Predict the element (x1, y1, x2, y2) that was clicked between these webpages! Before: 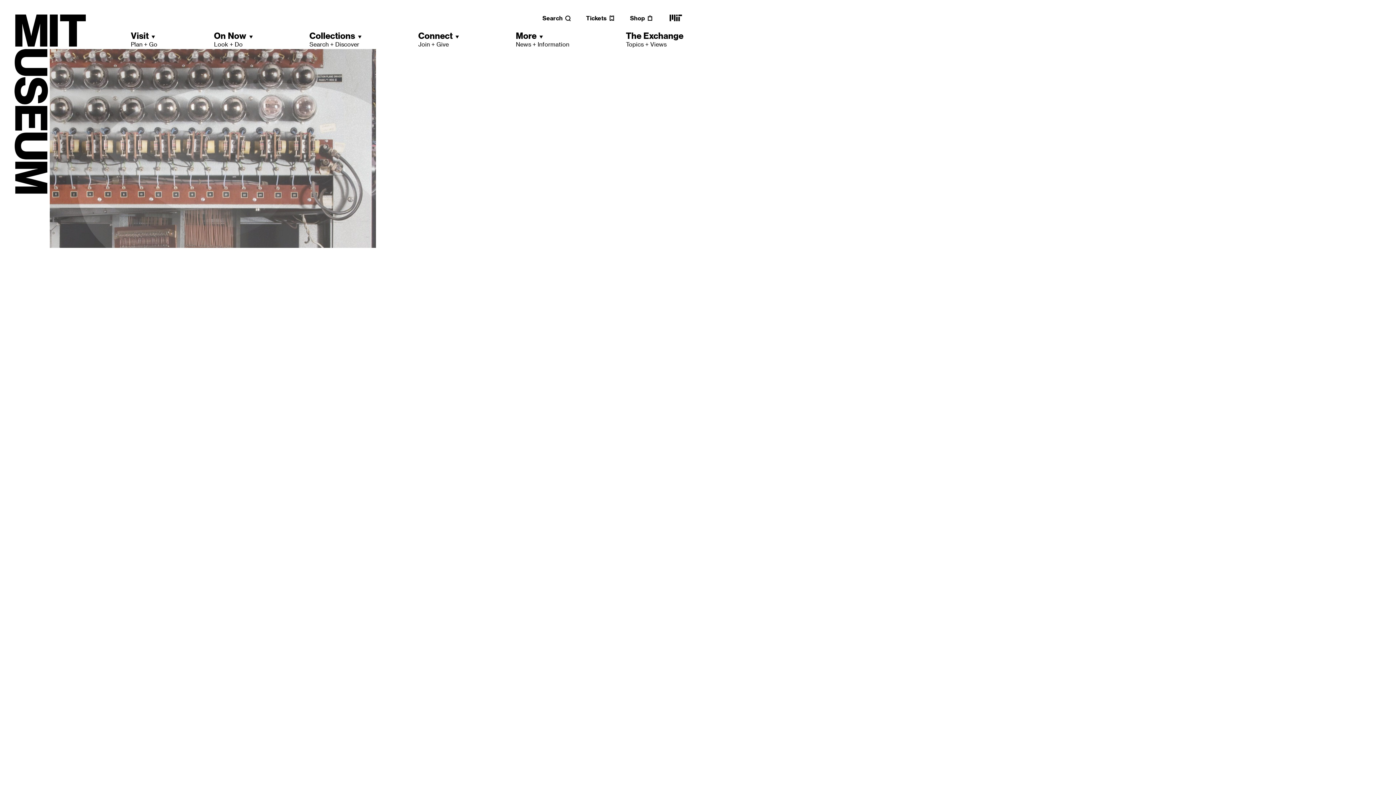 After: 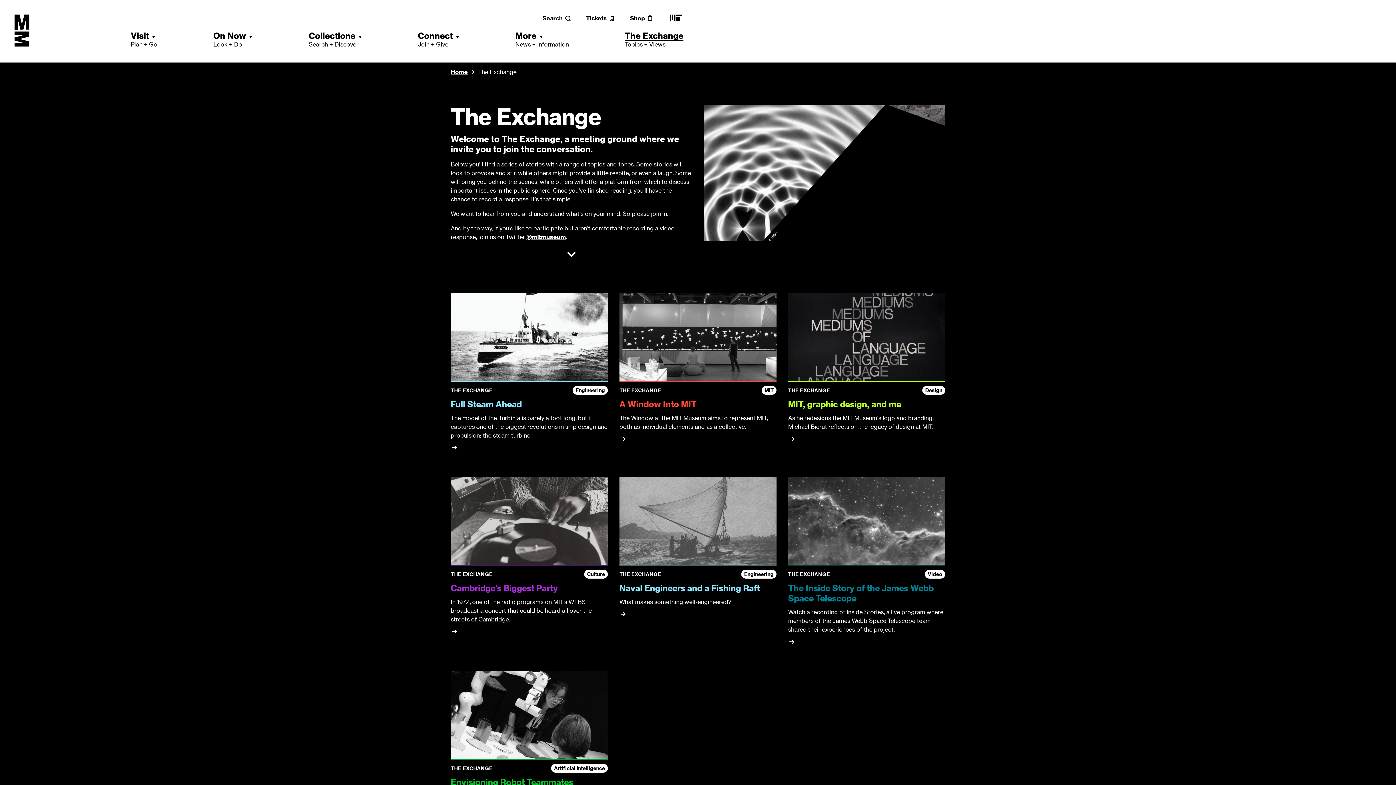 Action: label: The Exchange
Topics + Views bbox: (626, 30, 683, 48)